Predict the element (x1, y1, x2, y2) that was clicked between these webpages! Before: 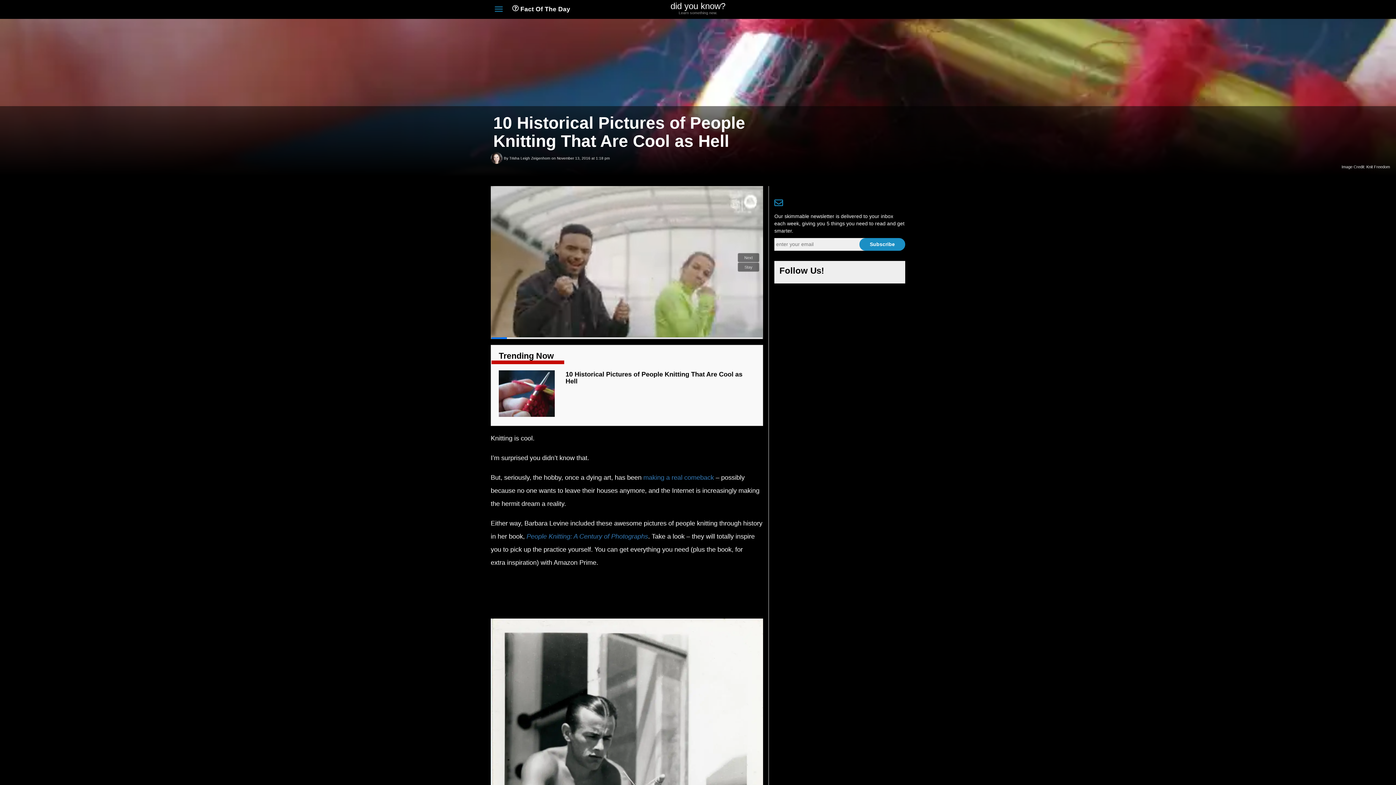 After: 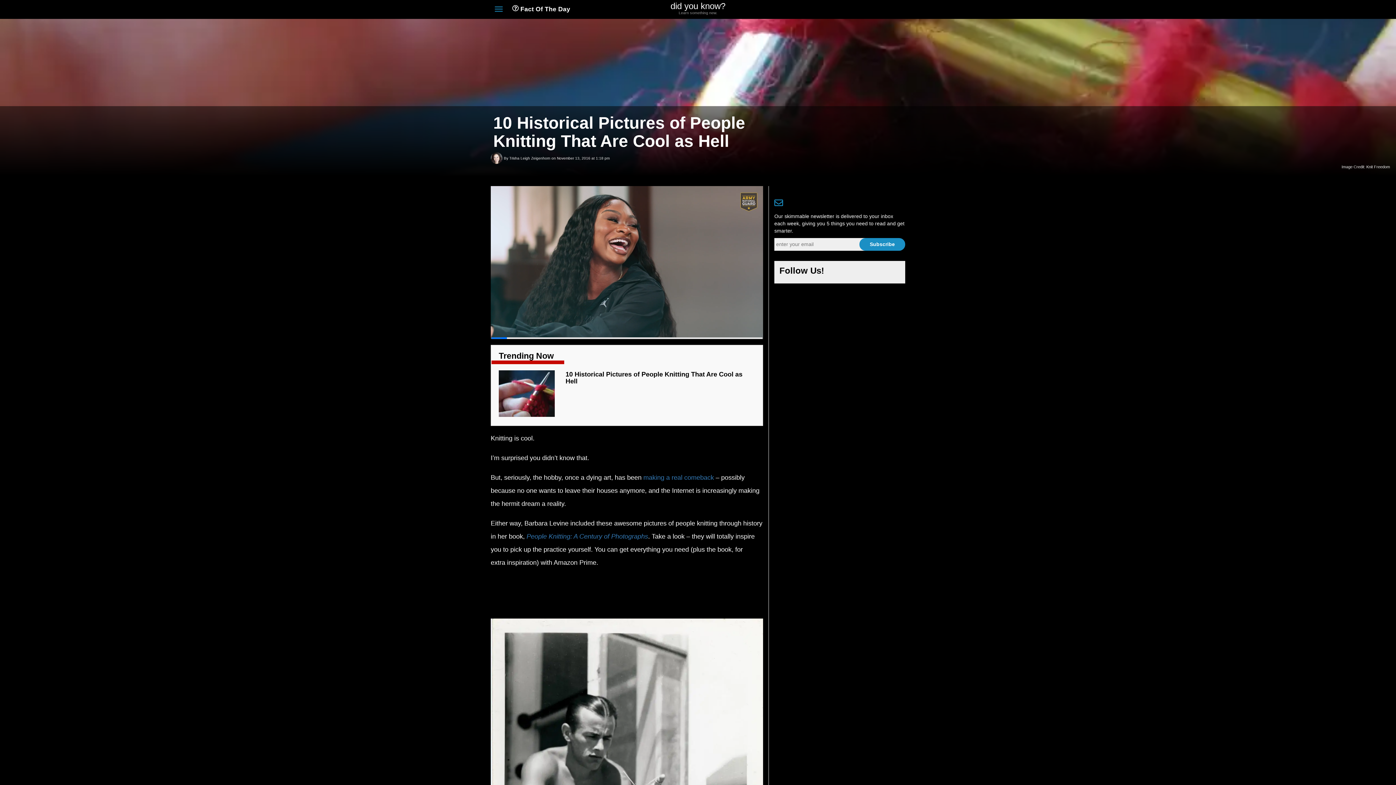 Action: bbox: (871, 6, 878, 13)